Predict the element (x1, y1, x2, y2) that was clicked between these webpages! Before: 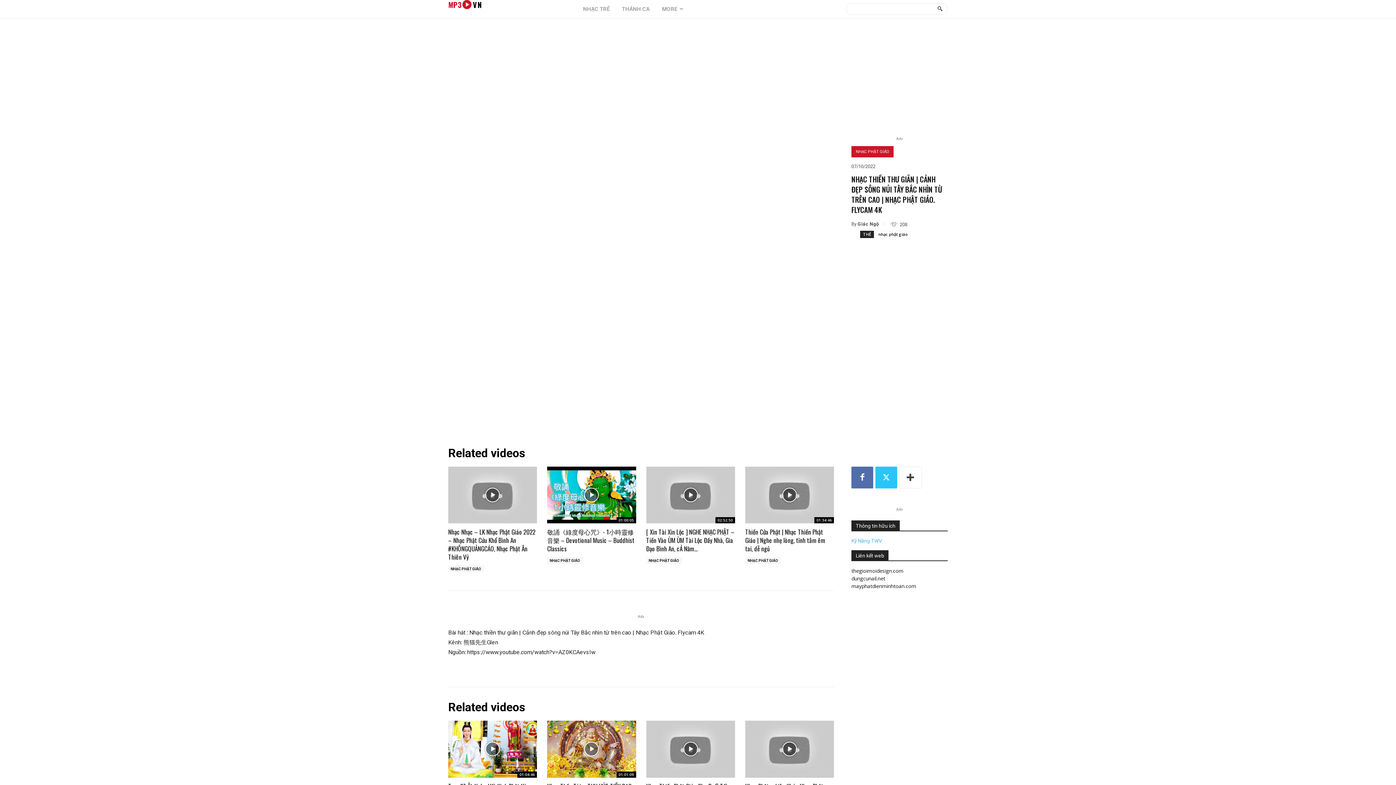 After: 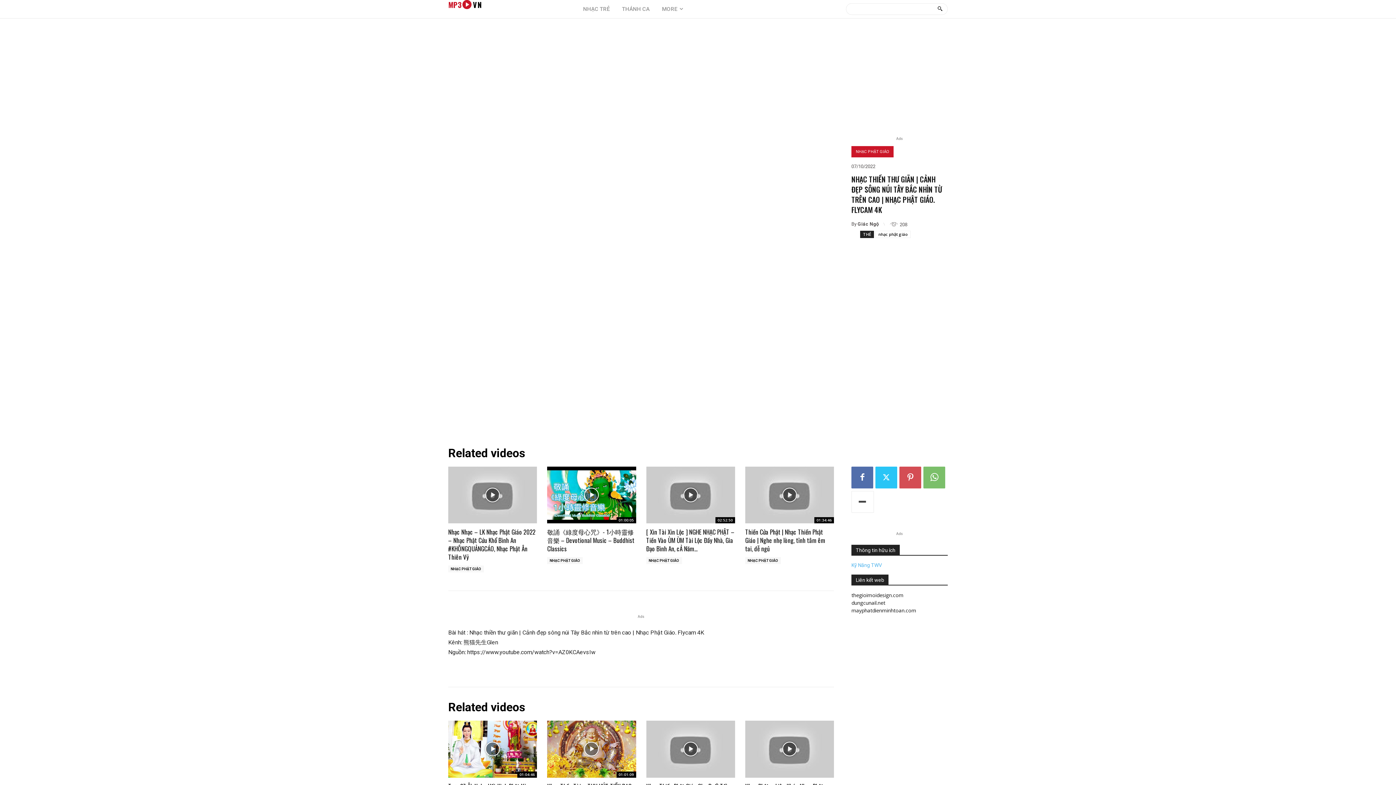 Action: bbox: (899, 466, 922, 488)